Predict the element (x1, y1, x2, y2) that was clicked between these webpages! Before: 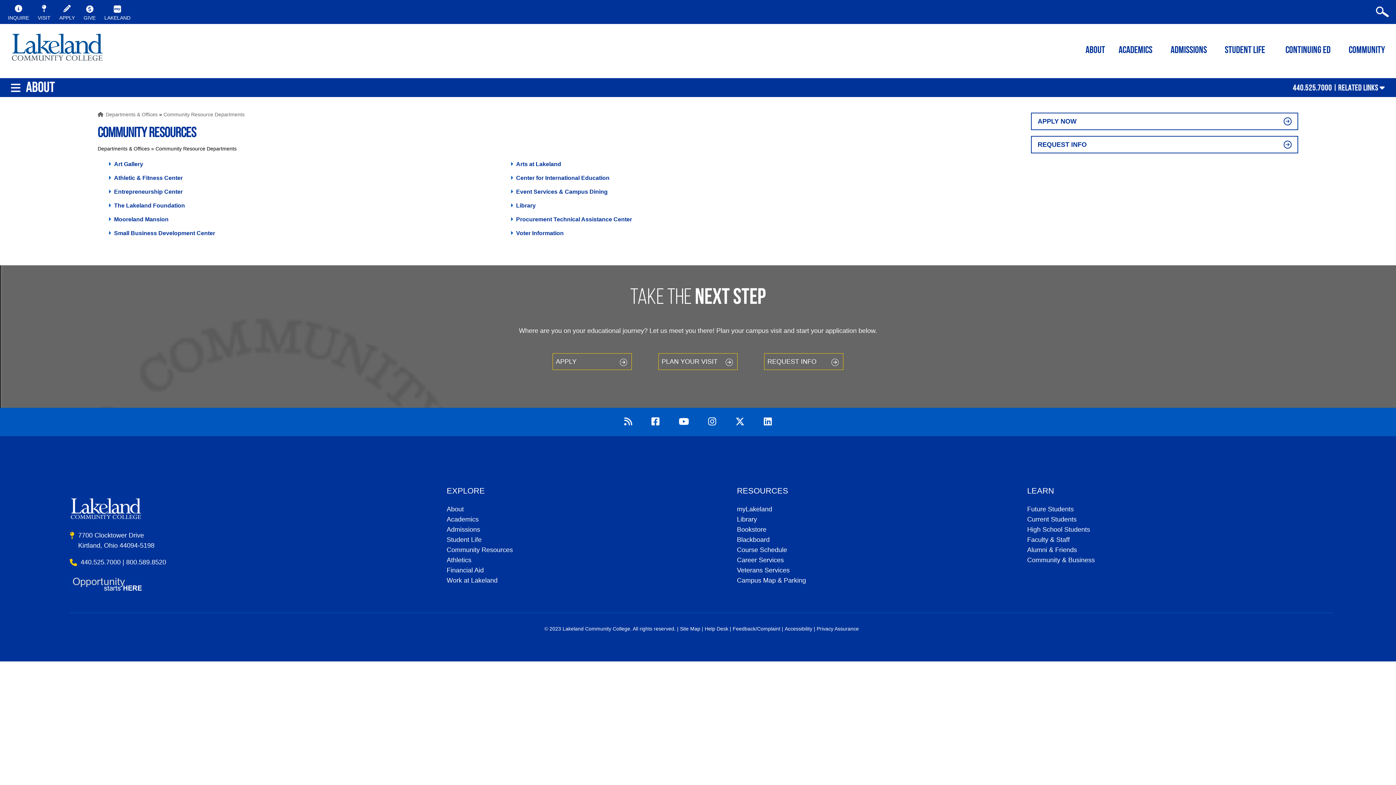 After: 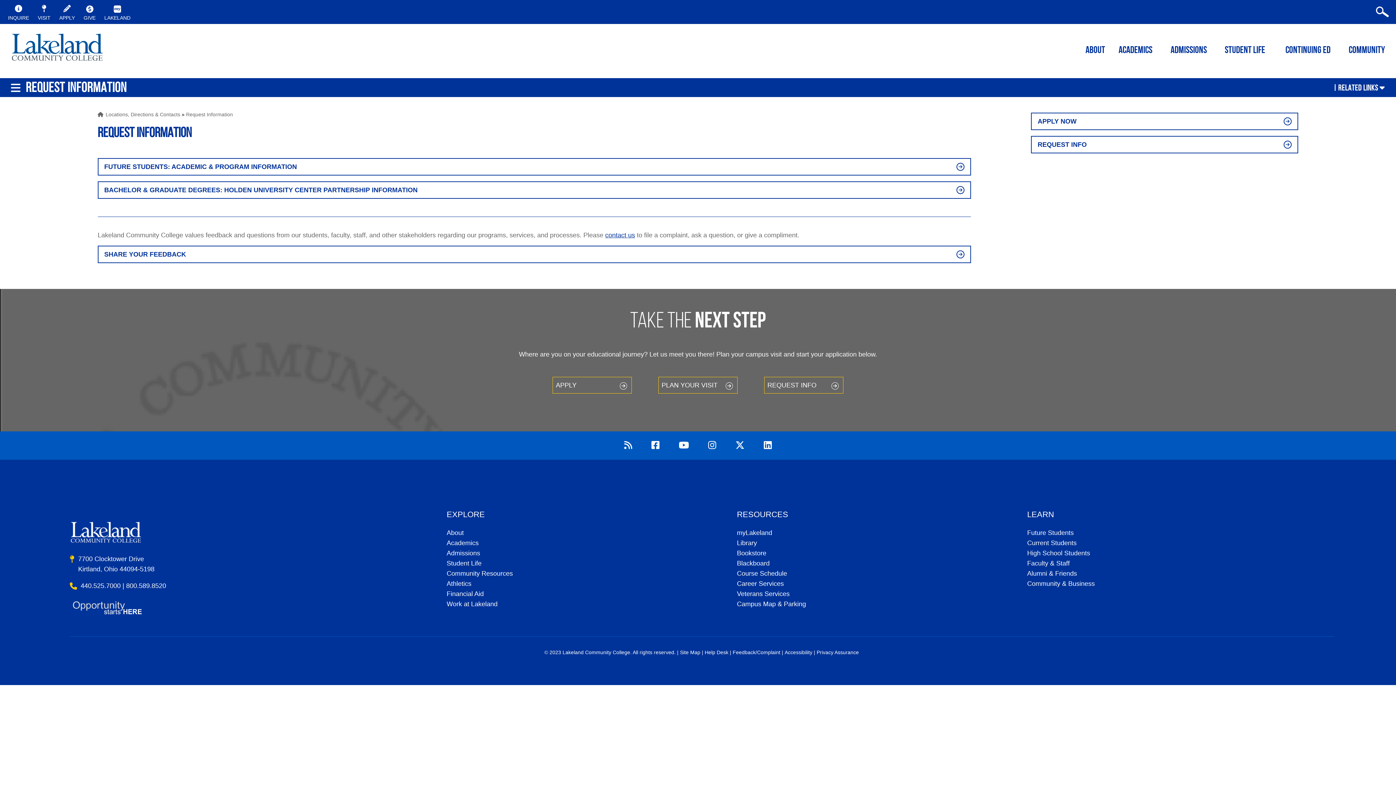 Action: bbox: (764, 353, 843, 370) label: REQUEST INFO